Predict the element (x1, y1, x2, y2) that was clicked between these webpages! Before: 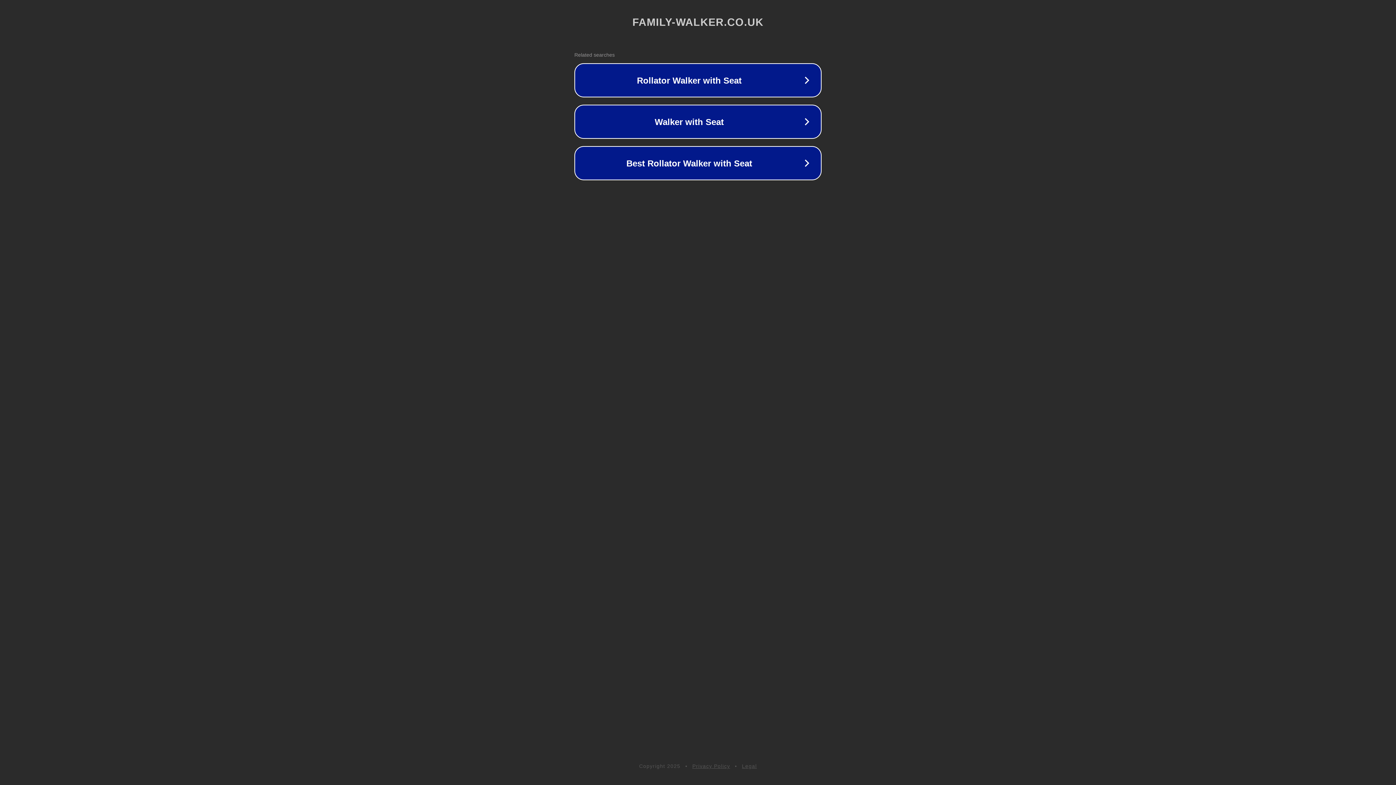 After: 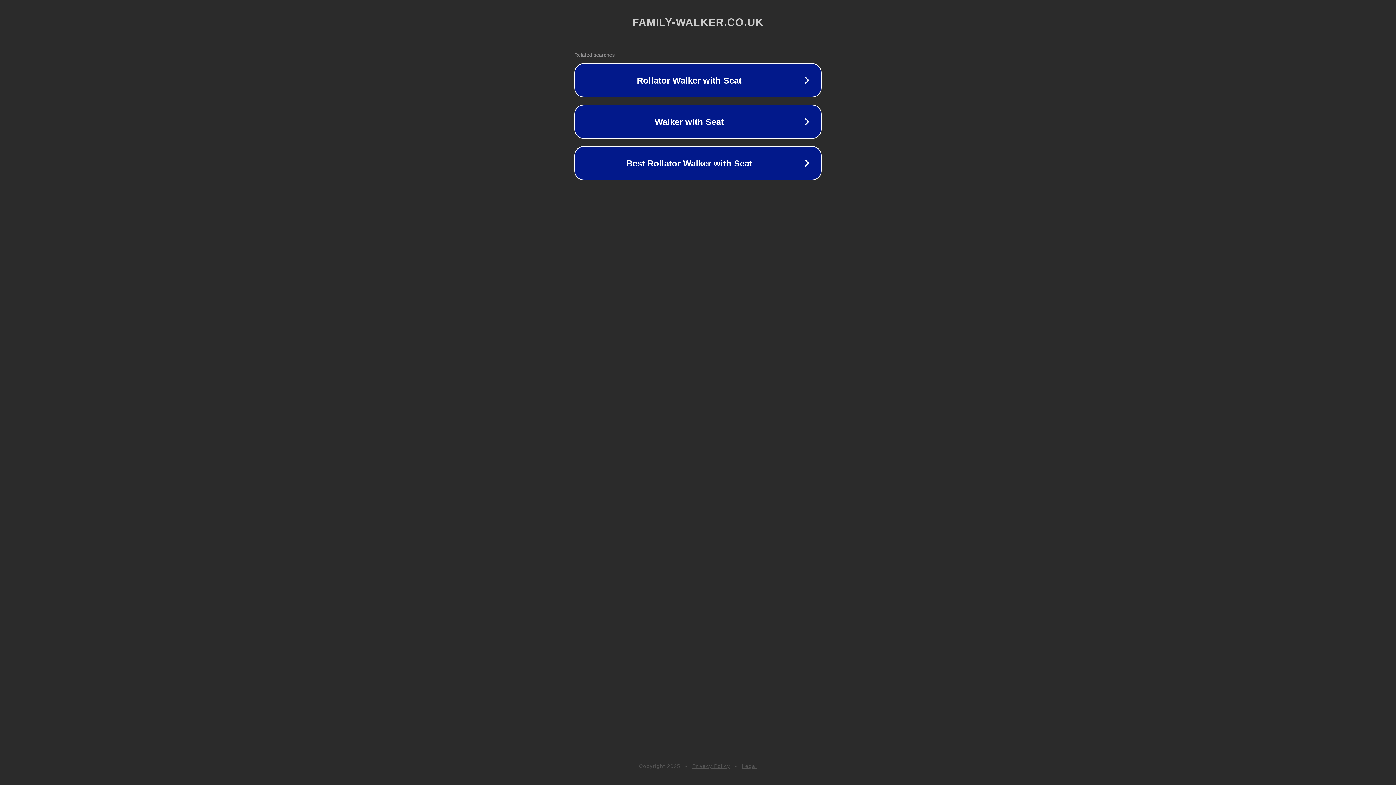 Action: label: Legal bbox: (742, 763, 757, 769)